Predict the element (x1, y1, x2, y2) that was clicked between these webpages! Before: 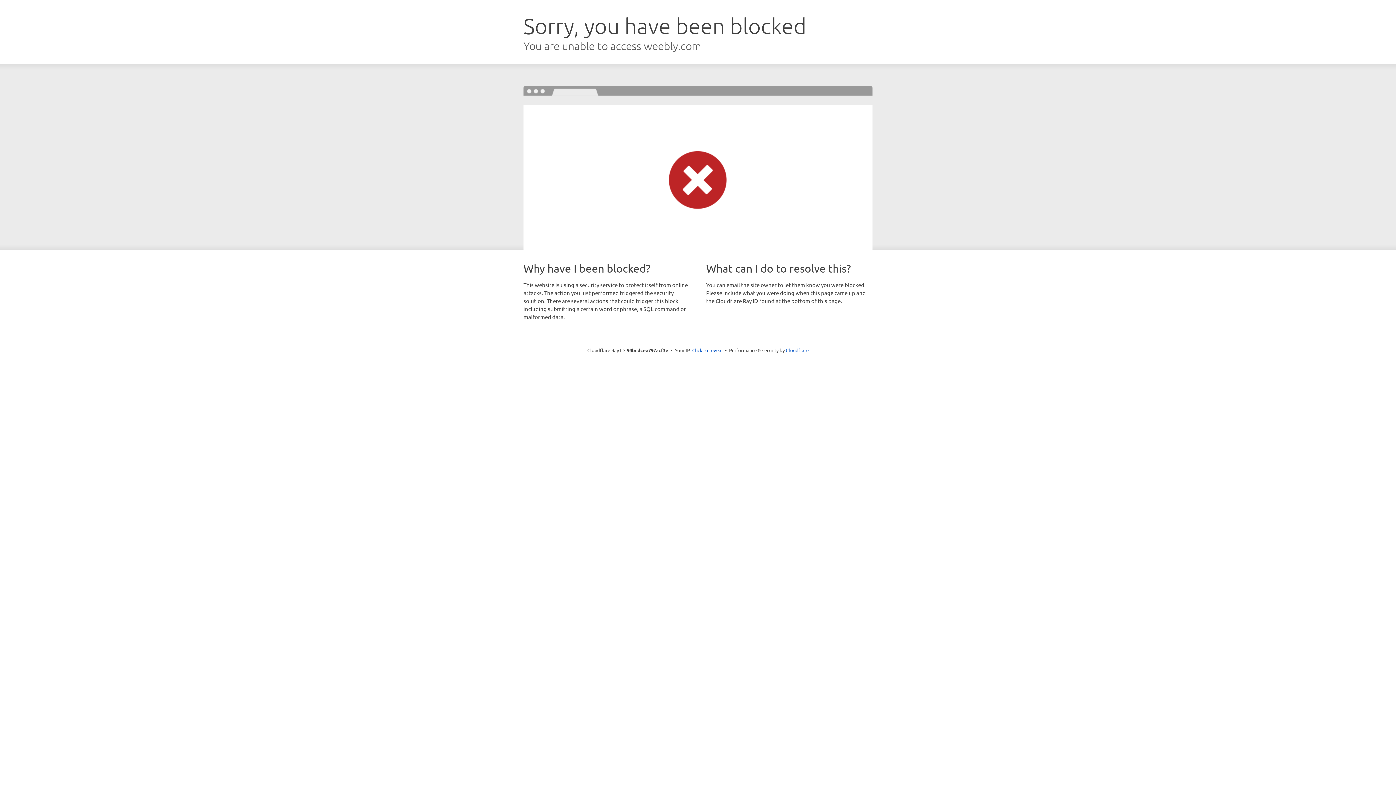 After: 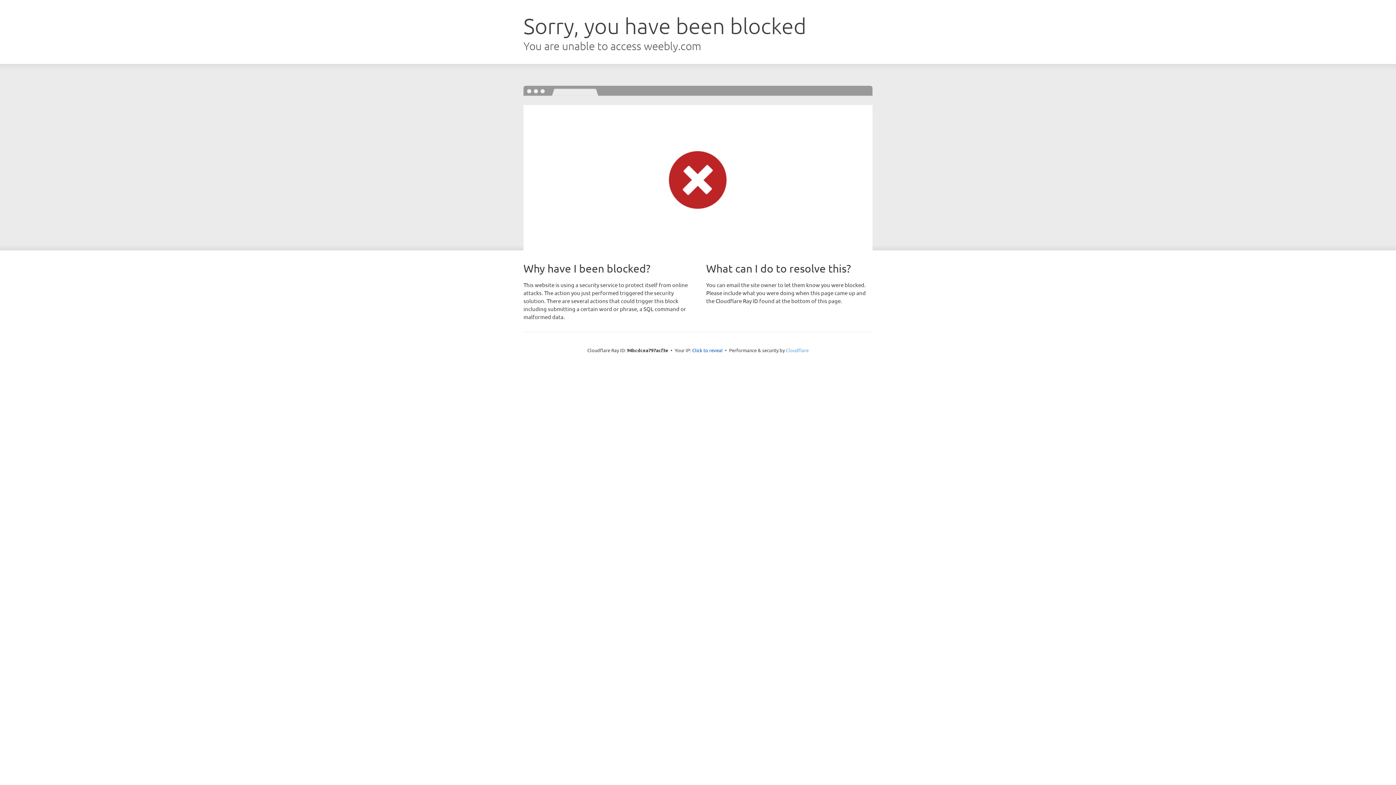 Action: bbox: (786, 347, 808, 353) label: Cloudflare